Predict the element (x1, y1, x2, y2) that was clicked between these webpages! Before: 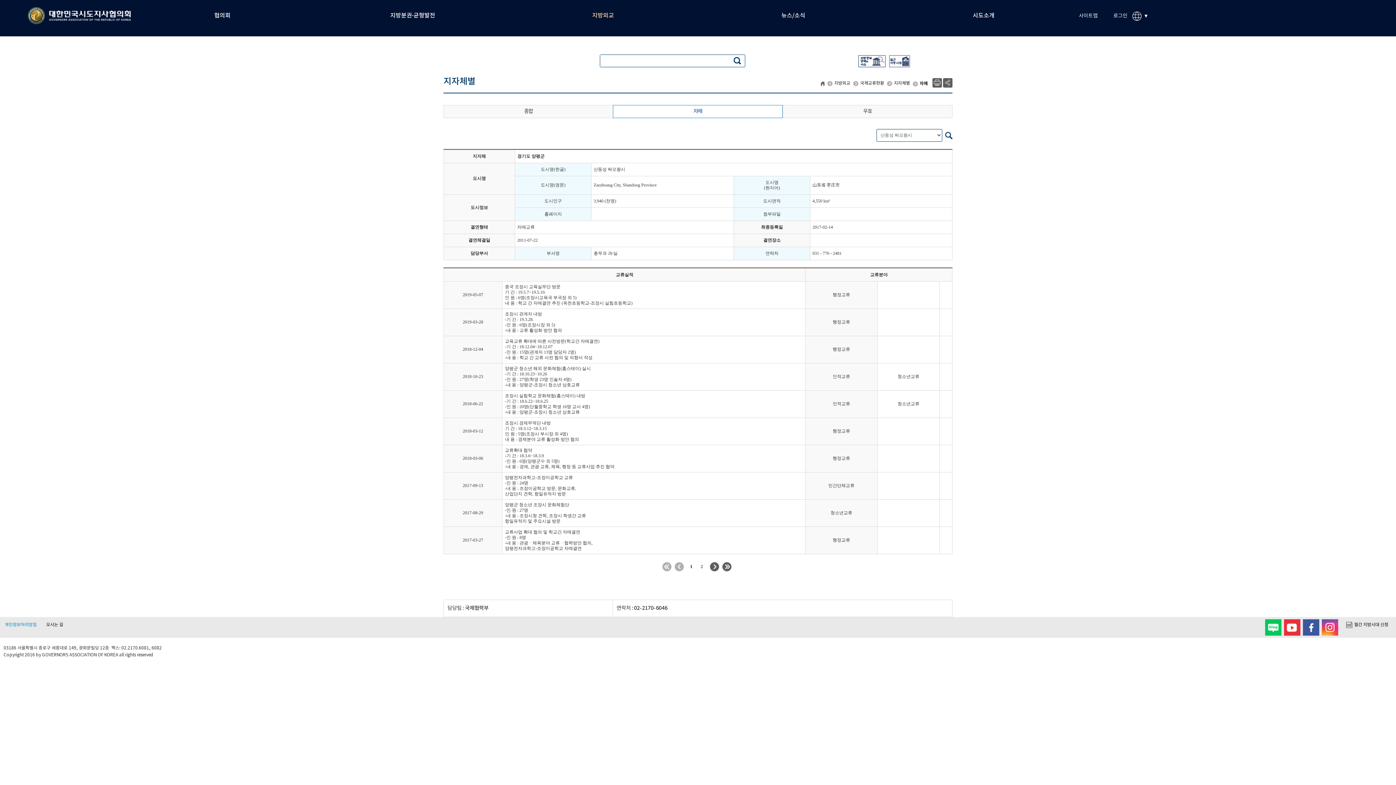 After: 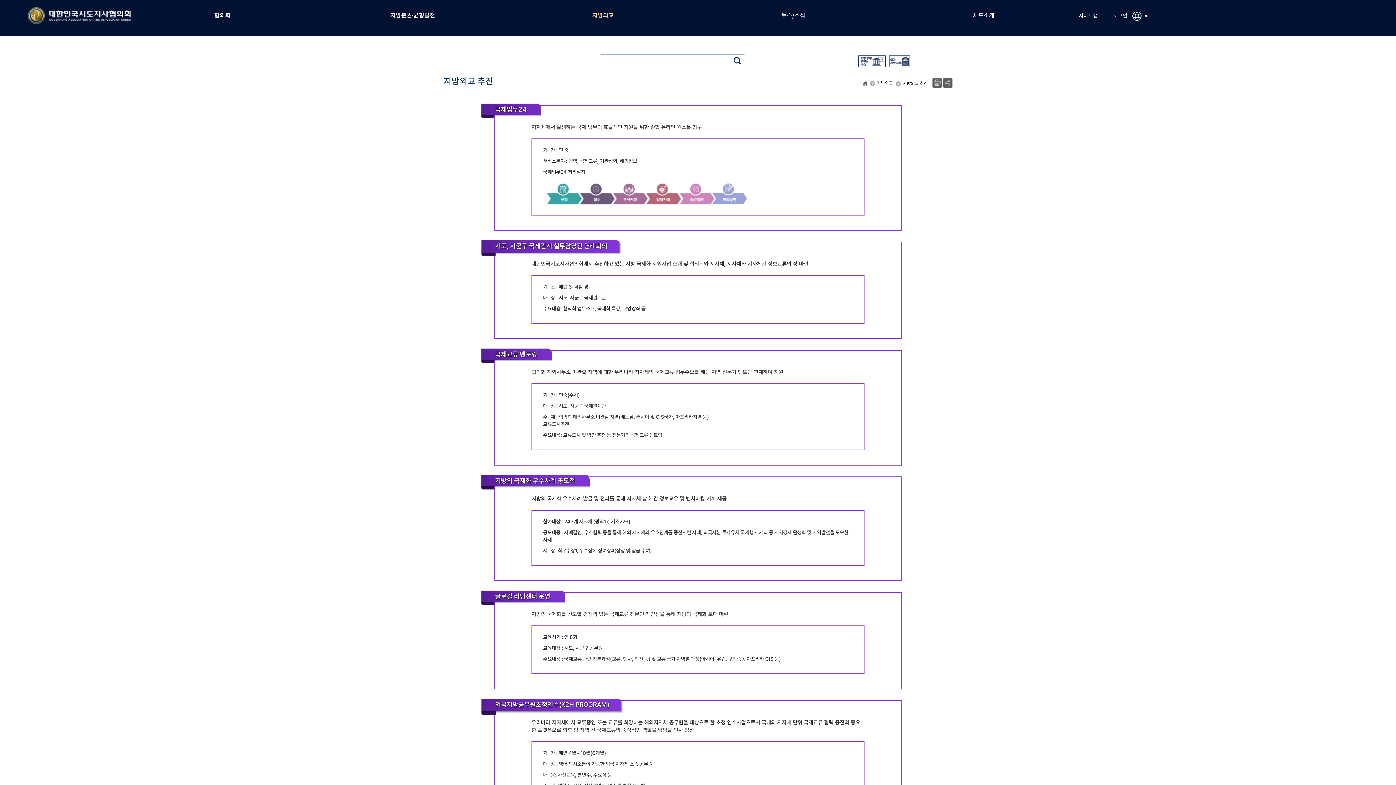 Action: label: 지방외교 bbox: (508, 7, 698, 24)